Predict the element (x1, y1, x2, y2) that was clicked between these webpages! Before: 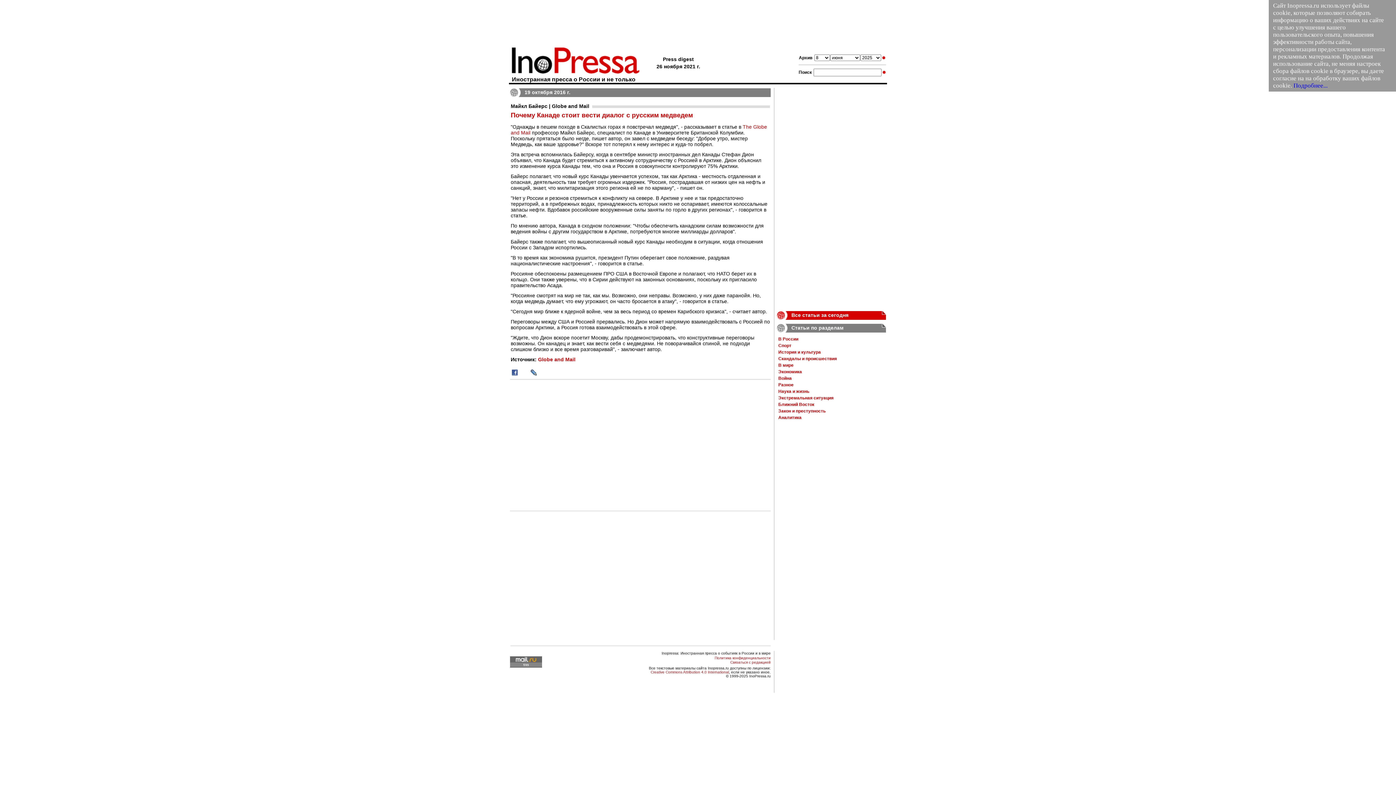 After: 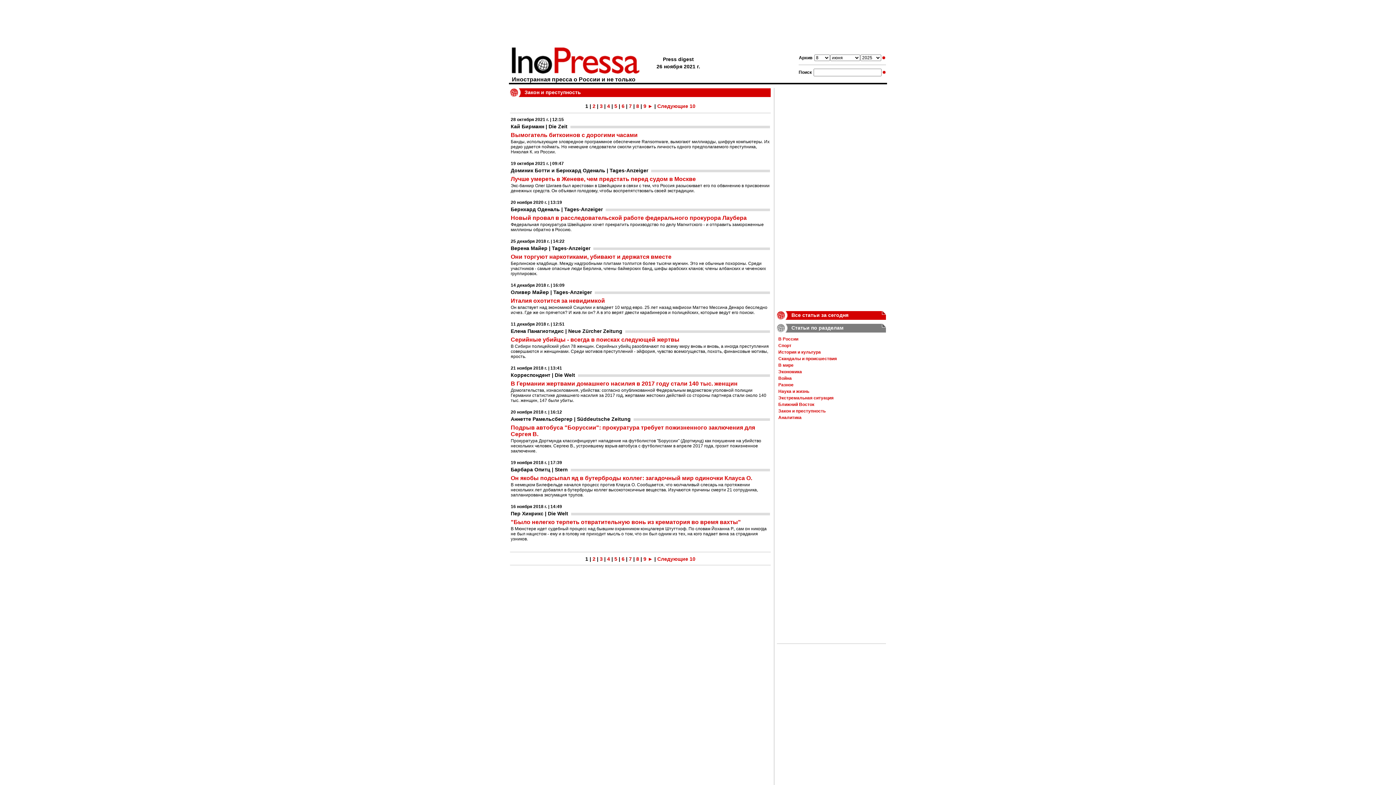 Action: label: Закон и преступность bbox: (778, 408, 825, 413)